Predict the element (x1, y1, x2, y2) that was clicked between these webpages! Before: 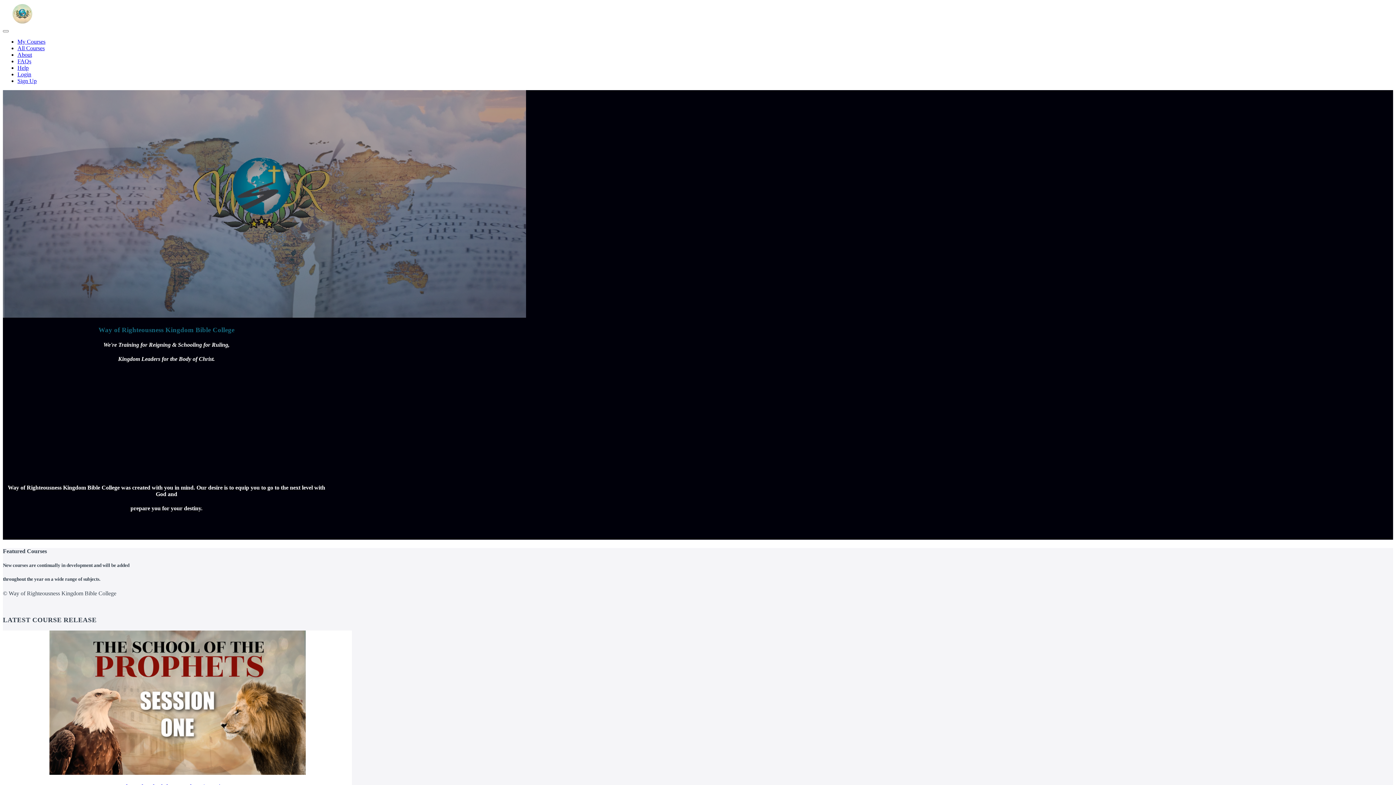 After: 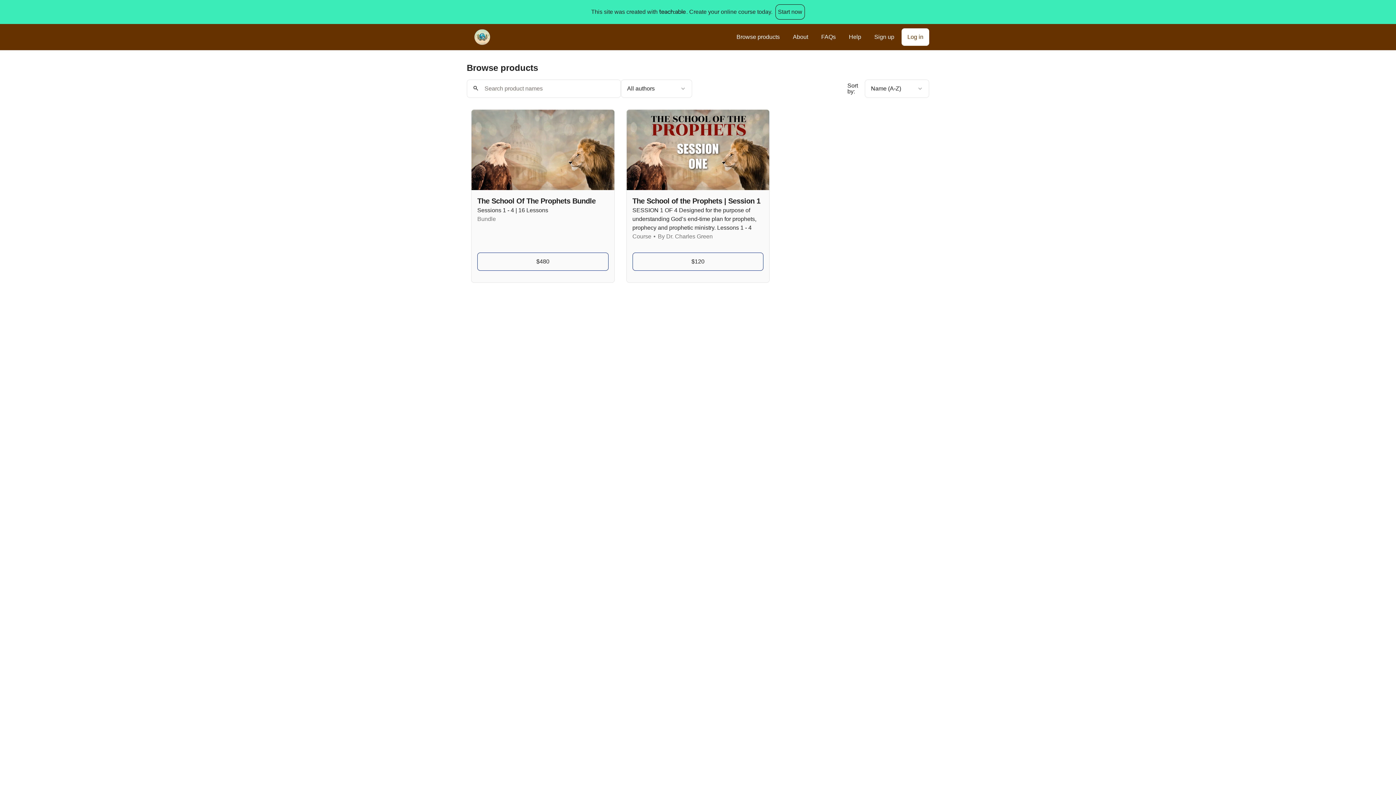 Action: label: All Courses bbox: (17, 45, 44, 51)